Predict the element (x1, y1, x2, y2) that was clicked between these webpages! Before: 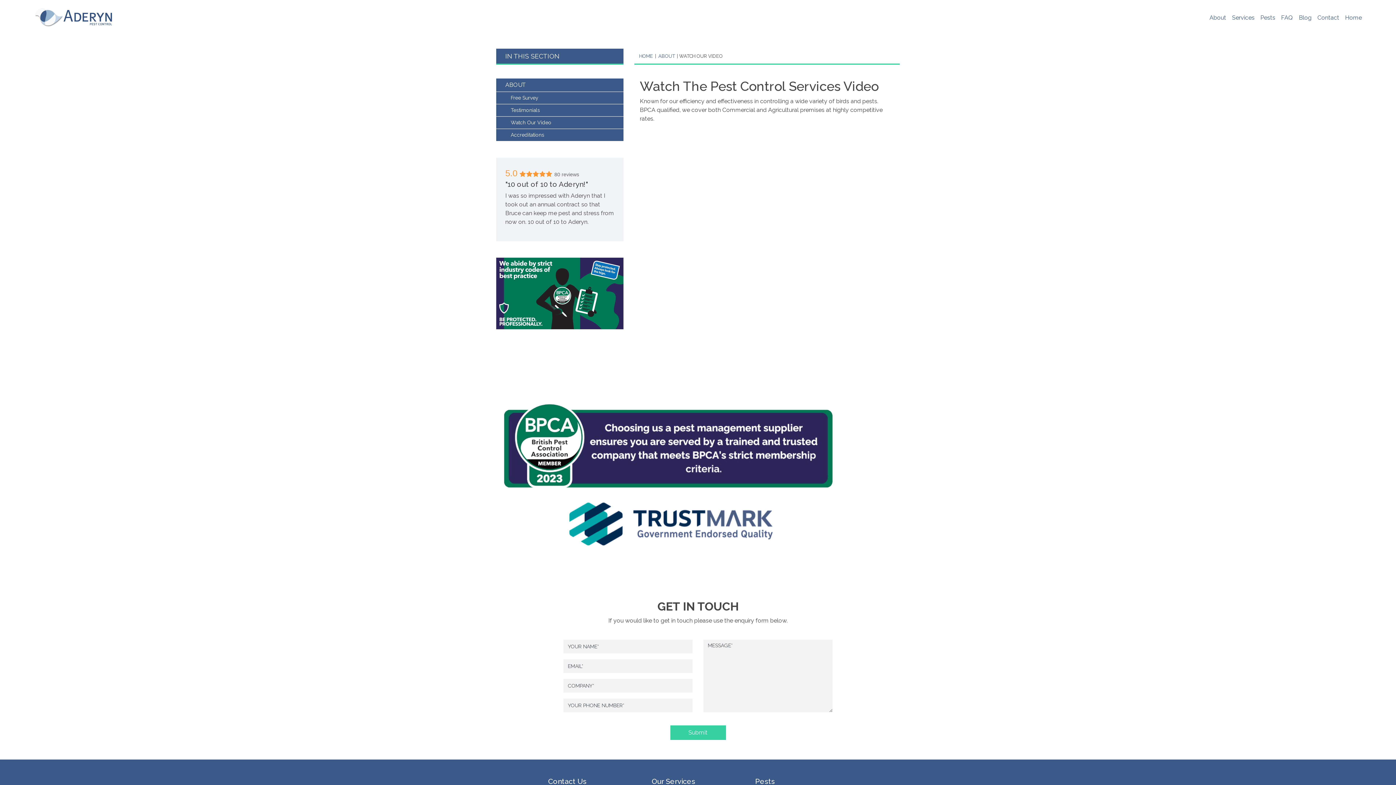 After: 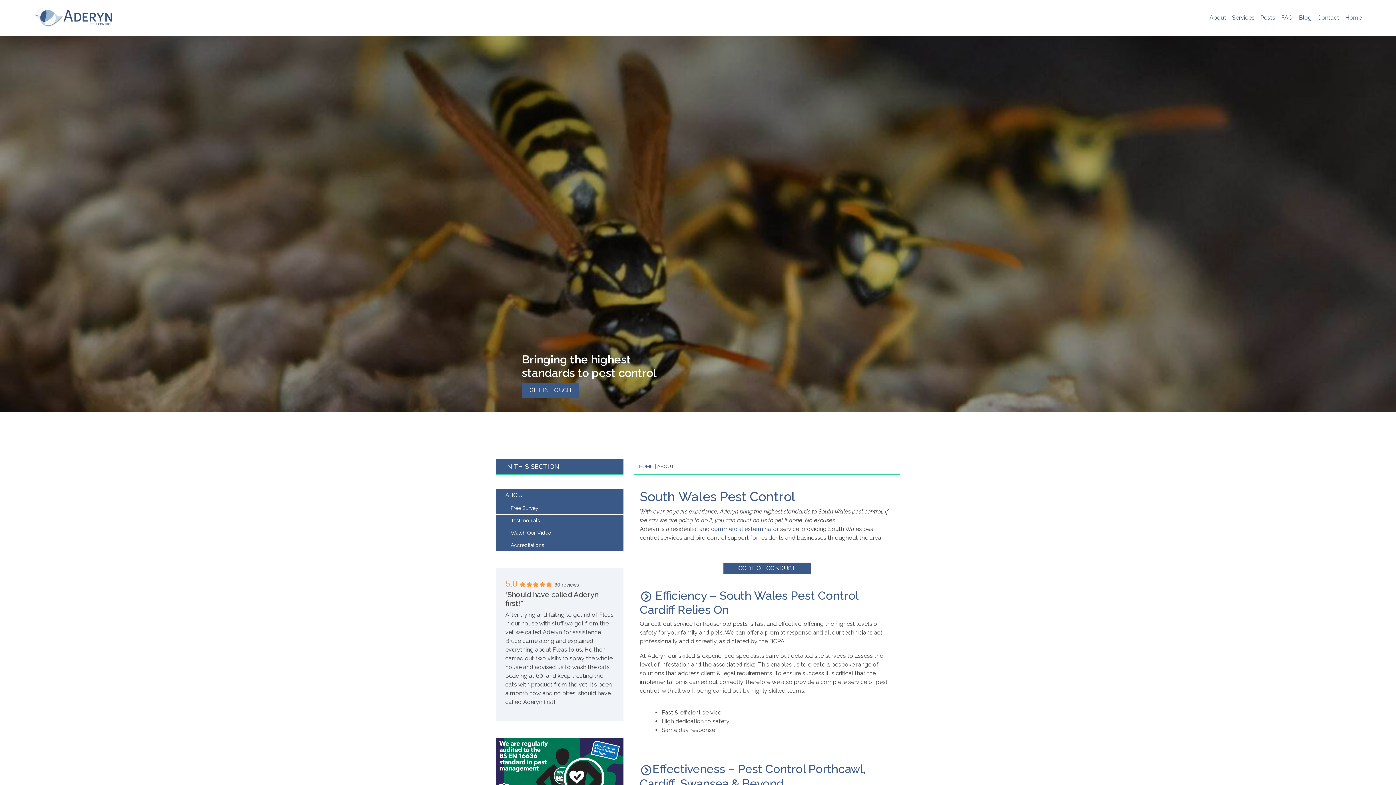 Action: label: ABOUT bbox: (496, 78, 623, 91)